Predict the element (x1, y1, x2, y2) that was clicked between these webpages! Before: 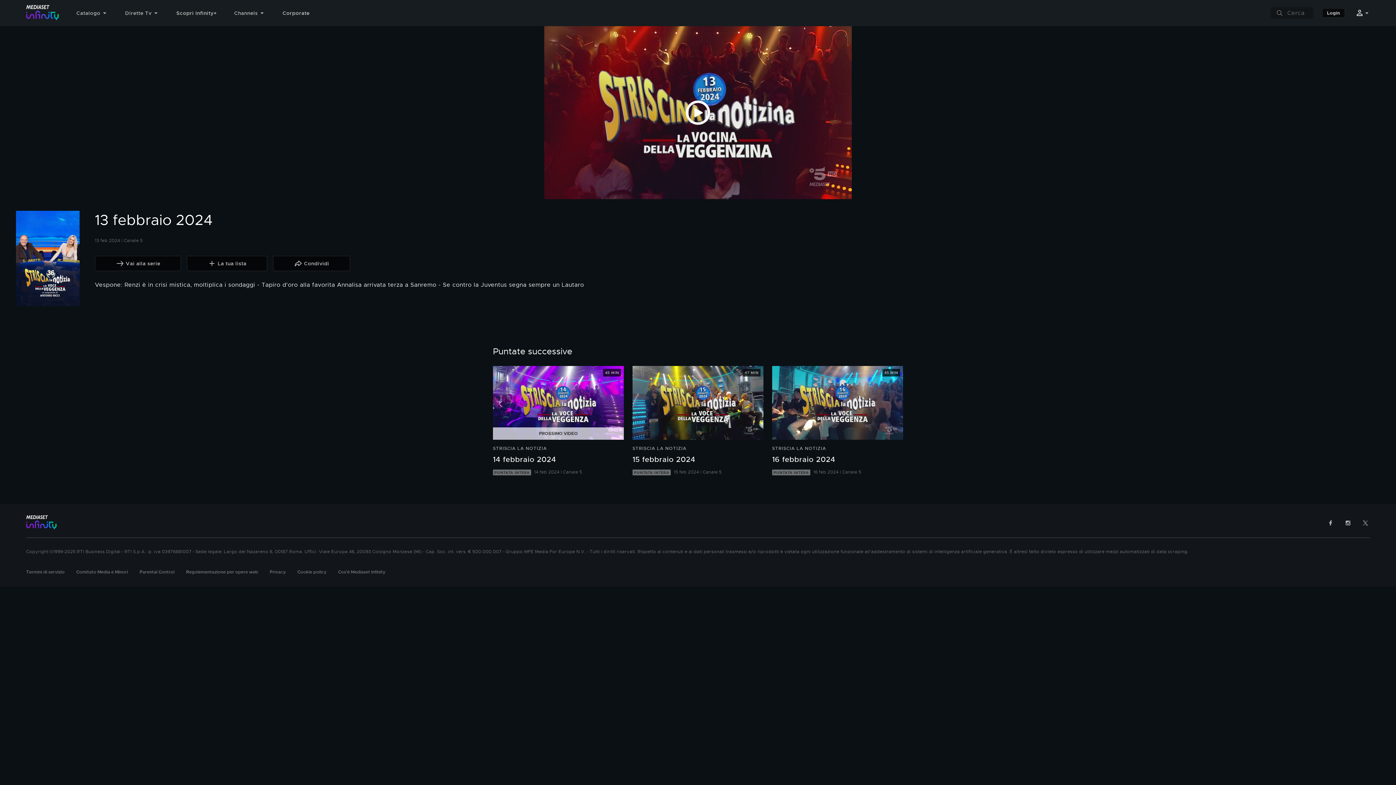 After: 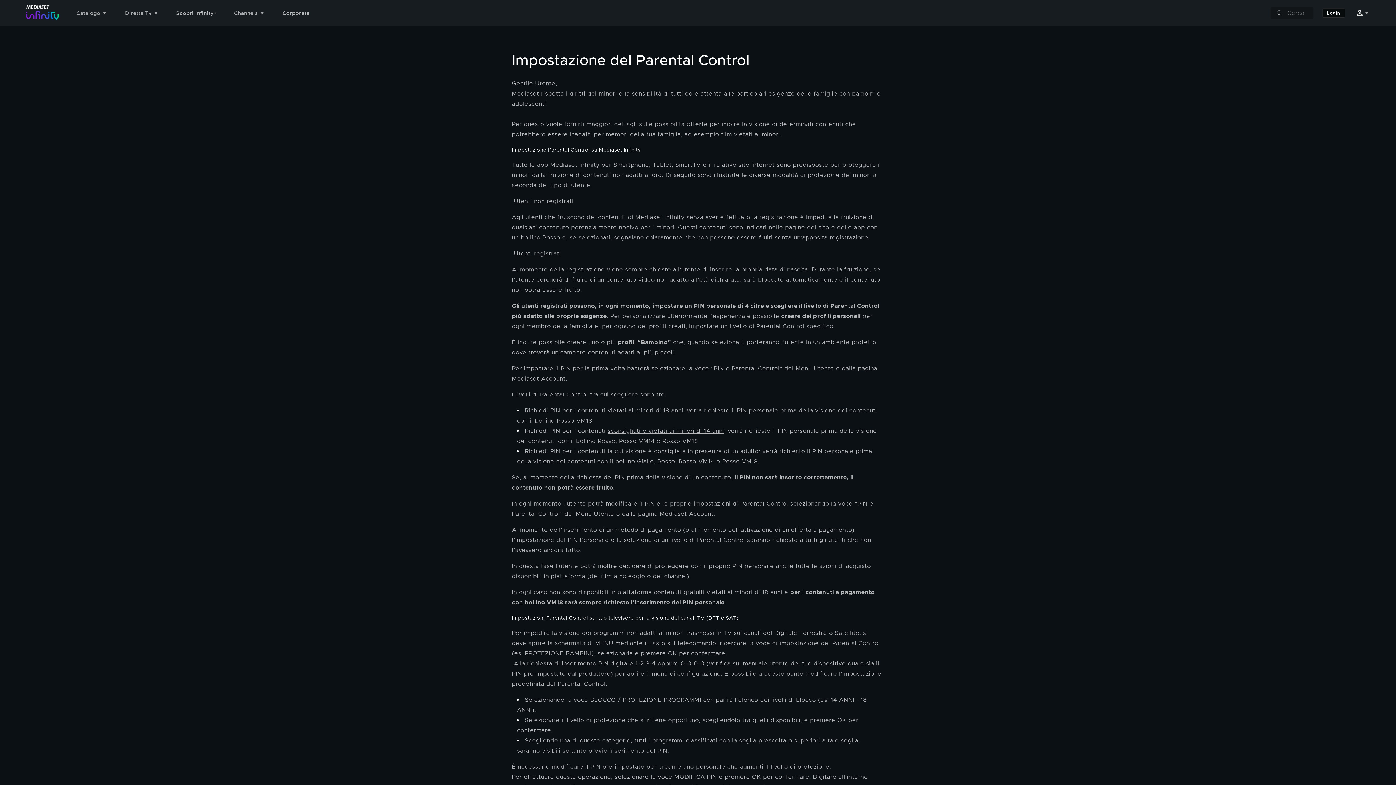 Action: bbox: (139, 569, 174, 575) label: Parental Control